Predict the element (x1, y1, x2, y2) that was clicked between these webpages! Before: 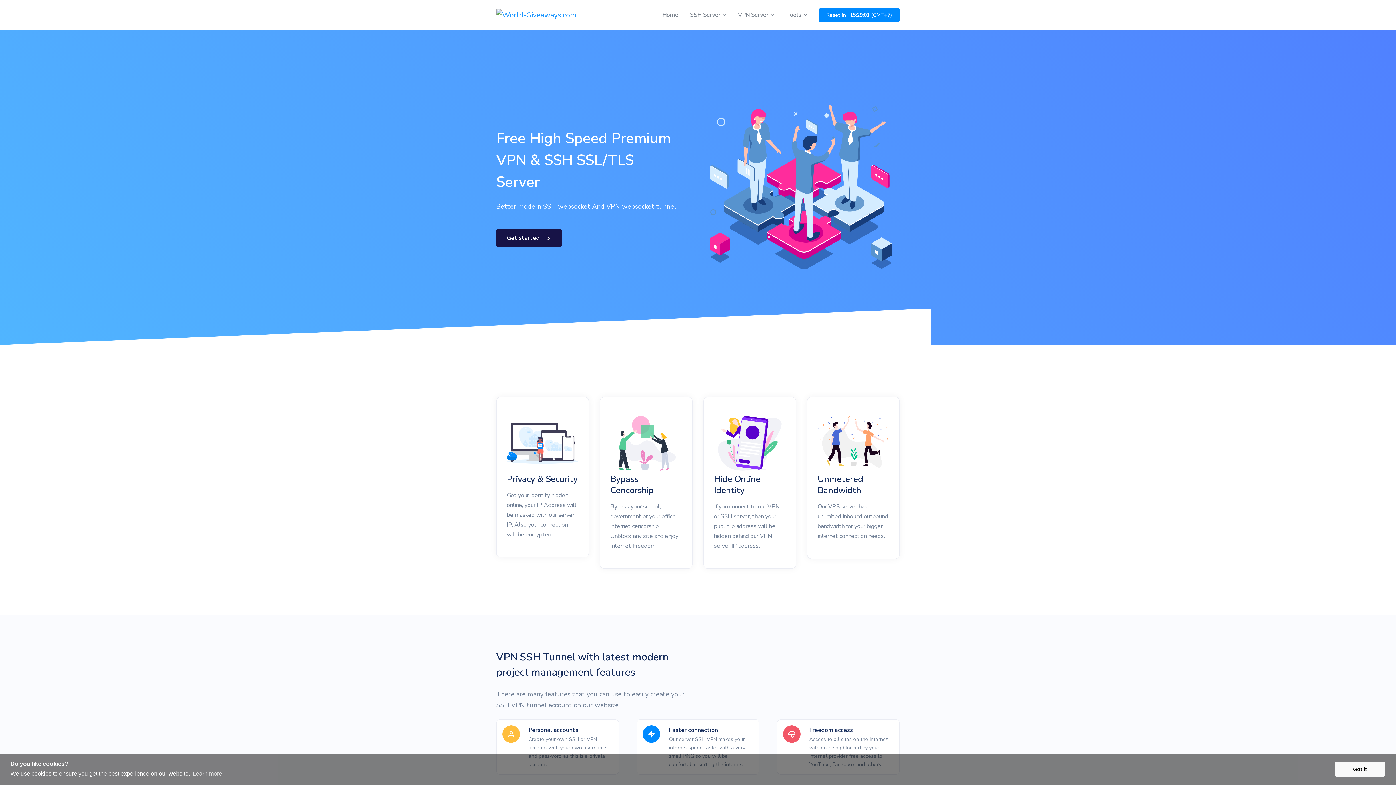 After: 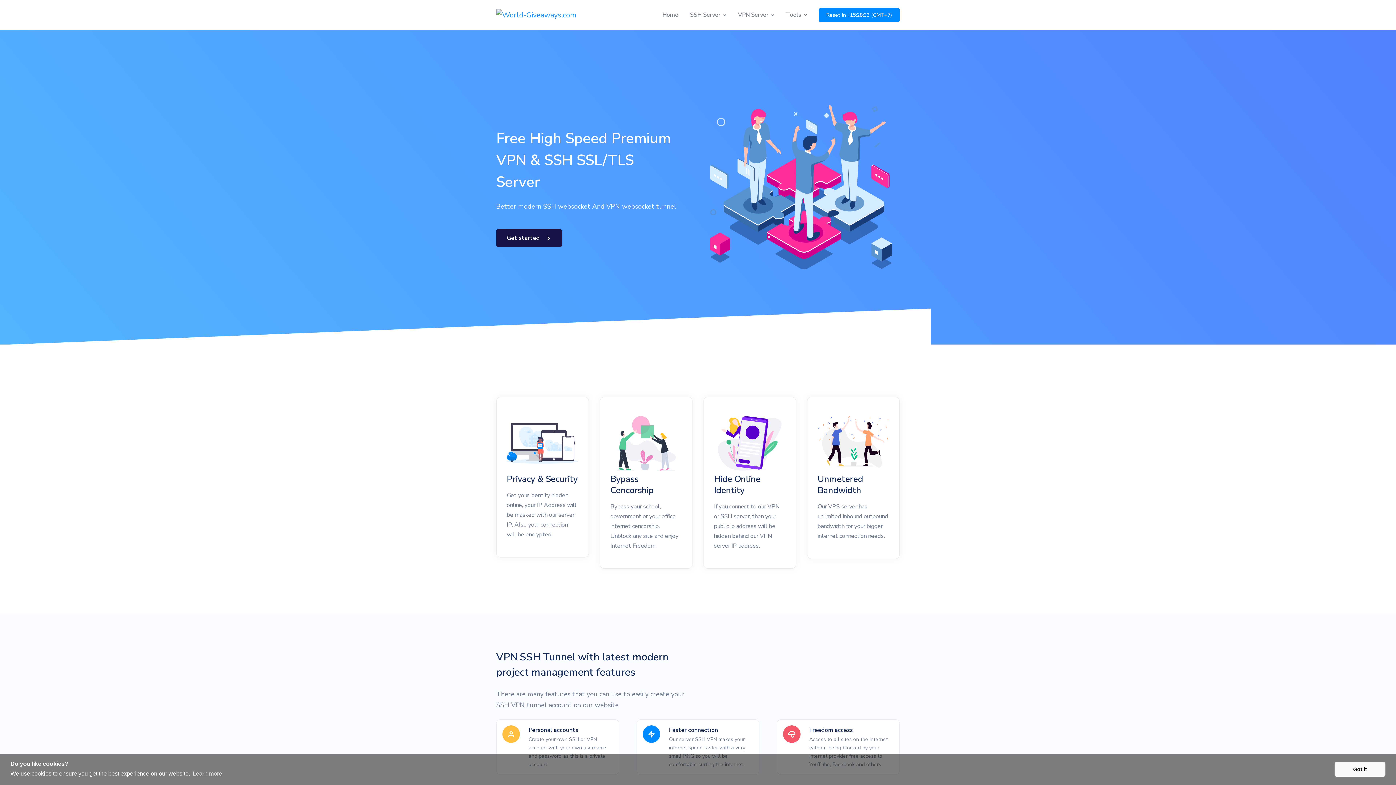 Action: bbox: (496, 8, 576, 21)